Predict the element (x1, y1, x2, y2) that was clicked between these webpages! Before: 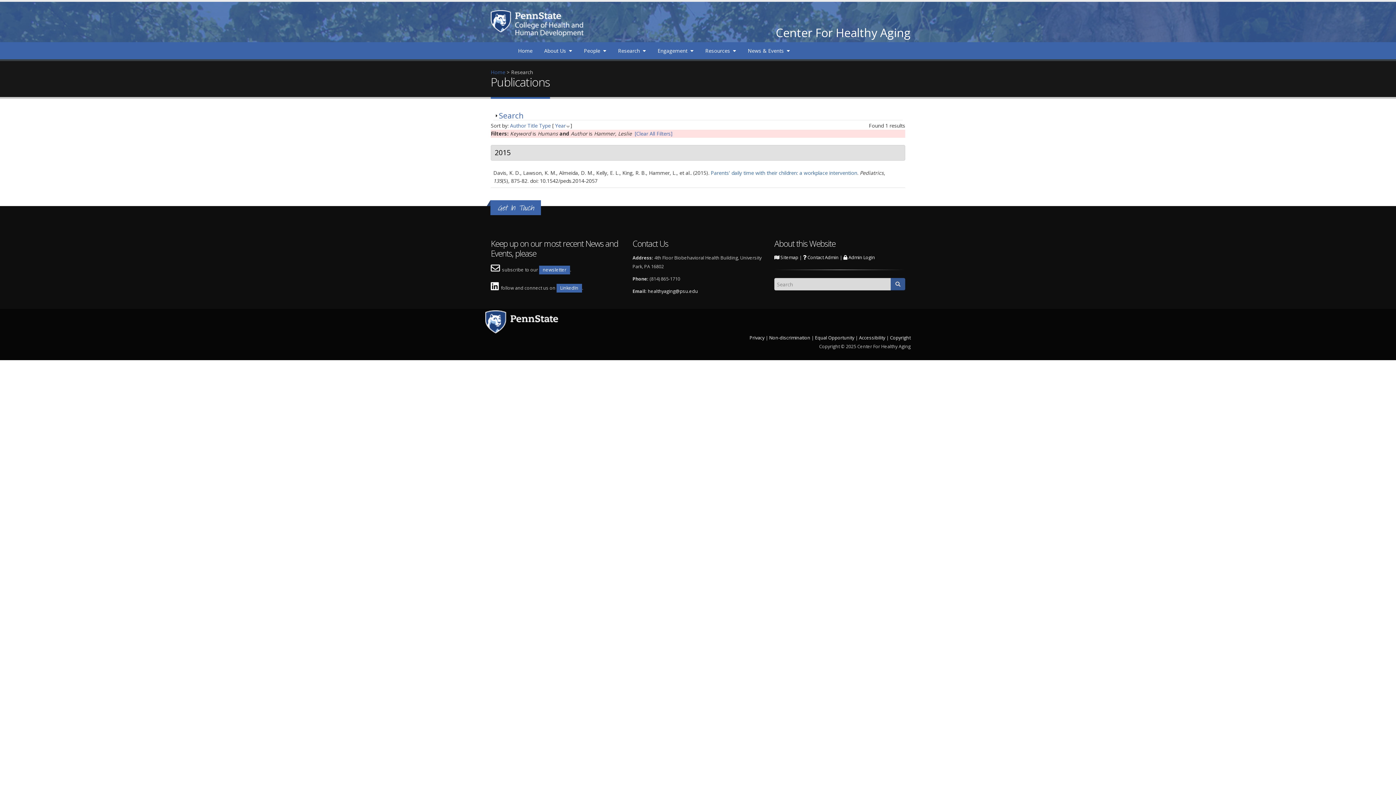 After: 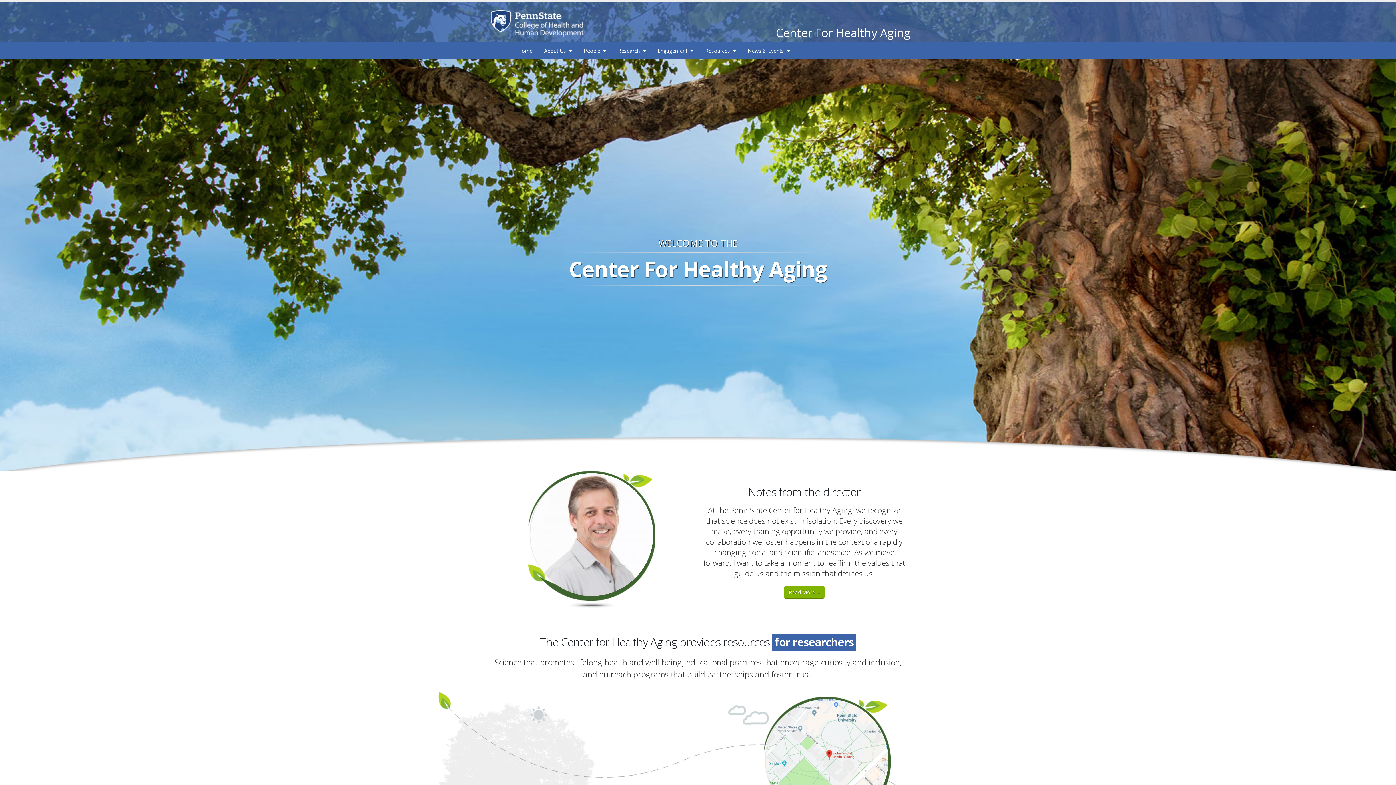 Action: bbox: (490, 68, 505, 75) label: Home